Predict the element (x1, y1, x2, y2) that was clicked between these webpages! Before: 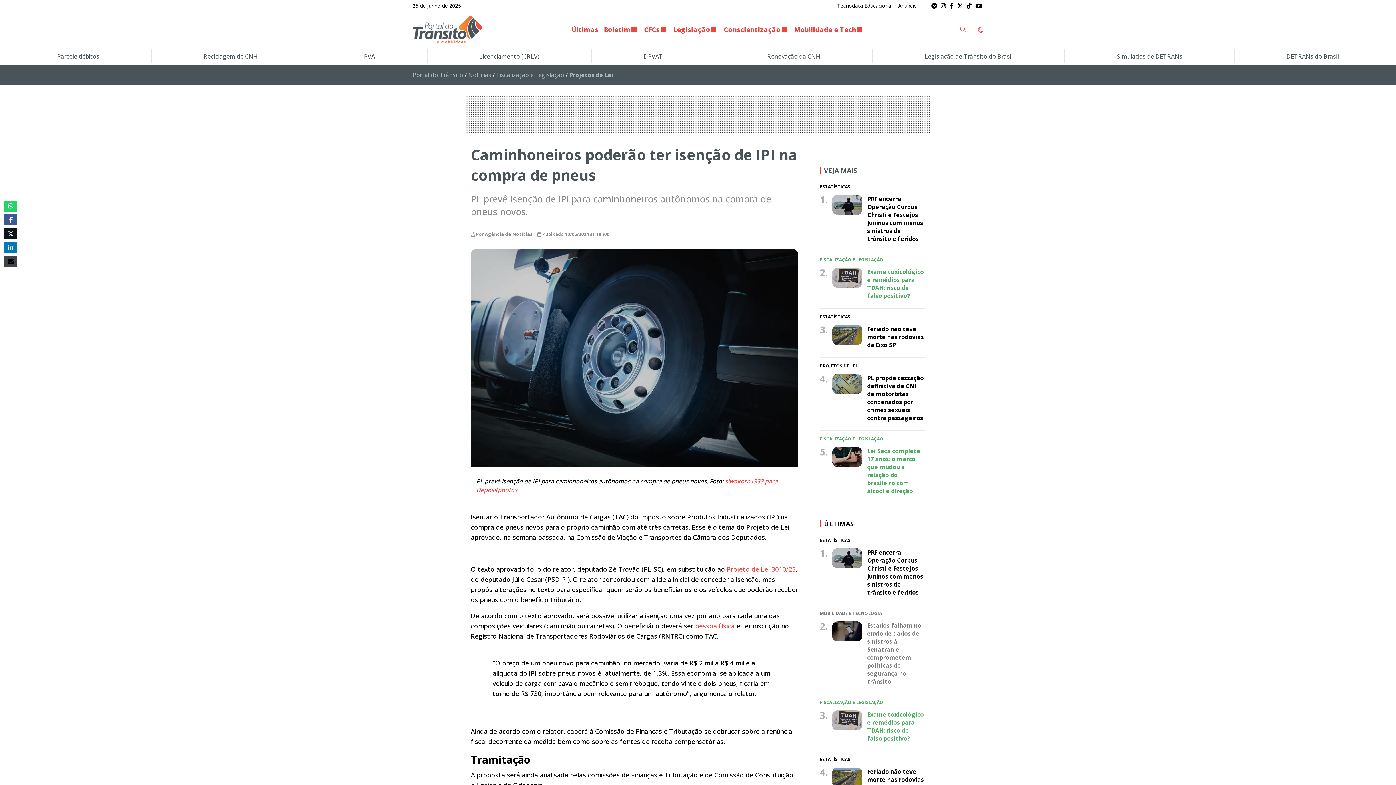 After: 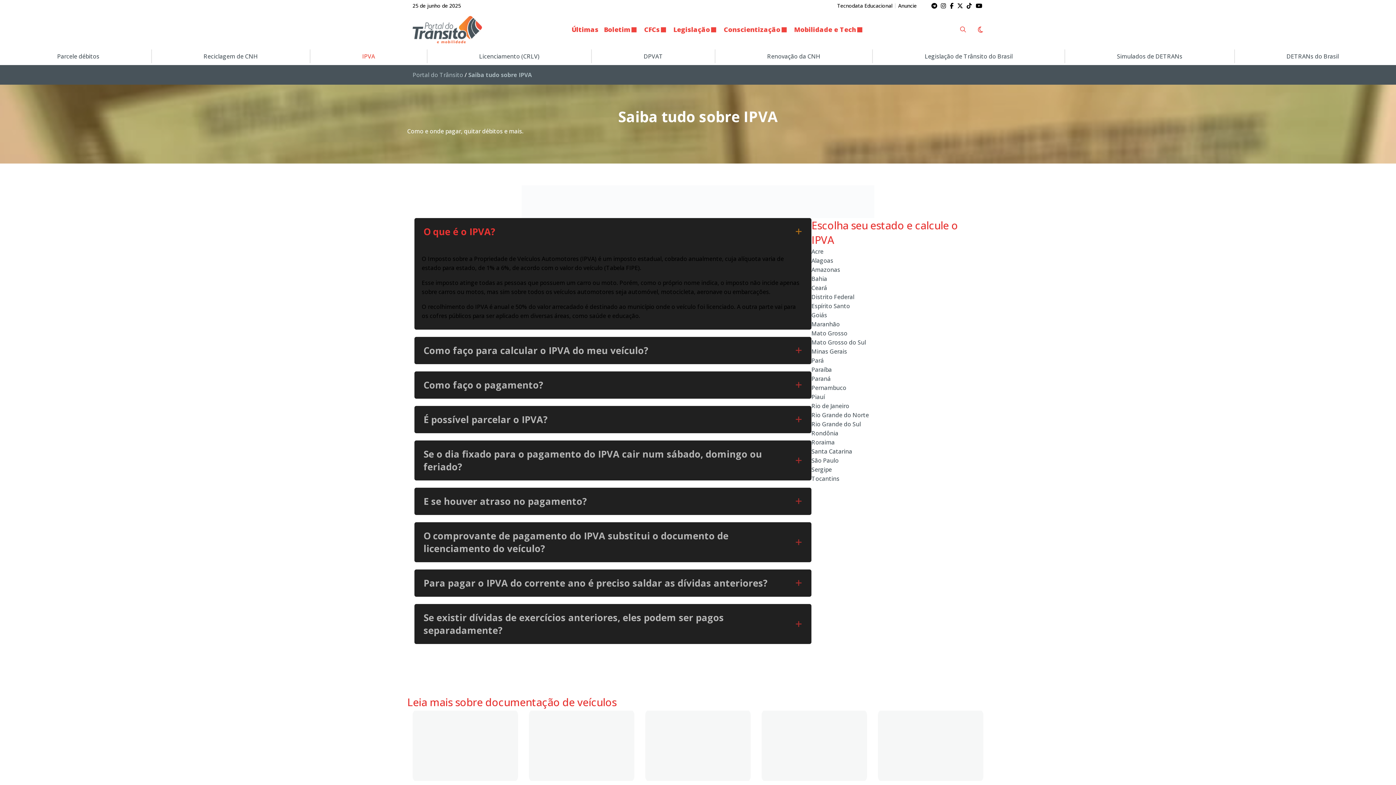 Action: label: IPVA bbox: (356, 49, 380, 63)